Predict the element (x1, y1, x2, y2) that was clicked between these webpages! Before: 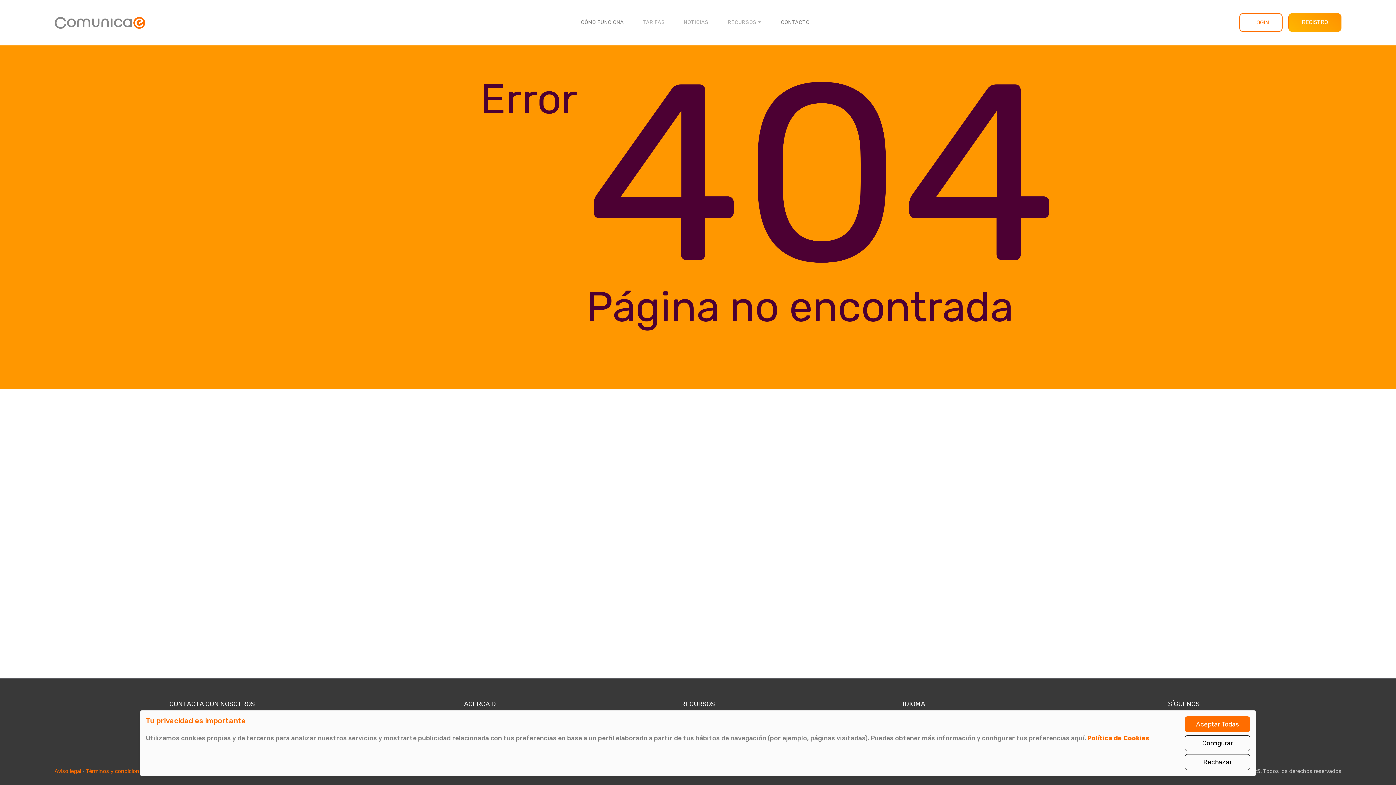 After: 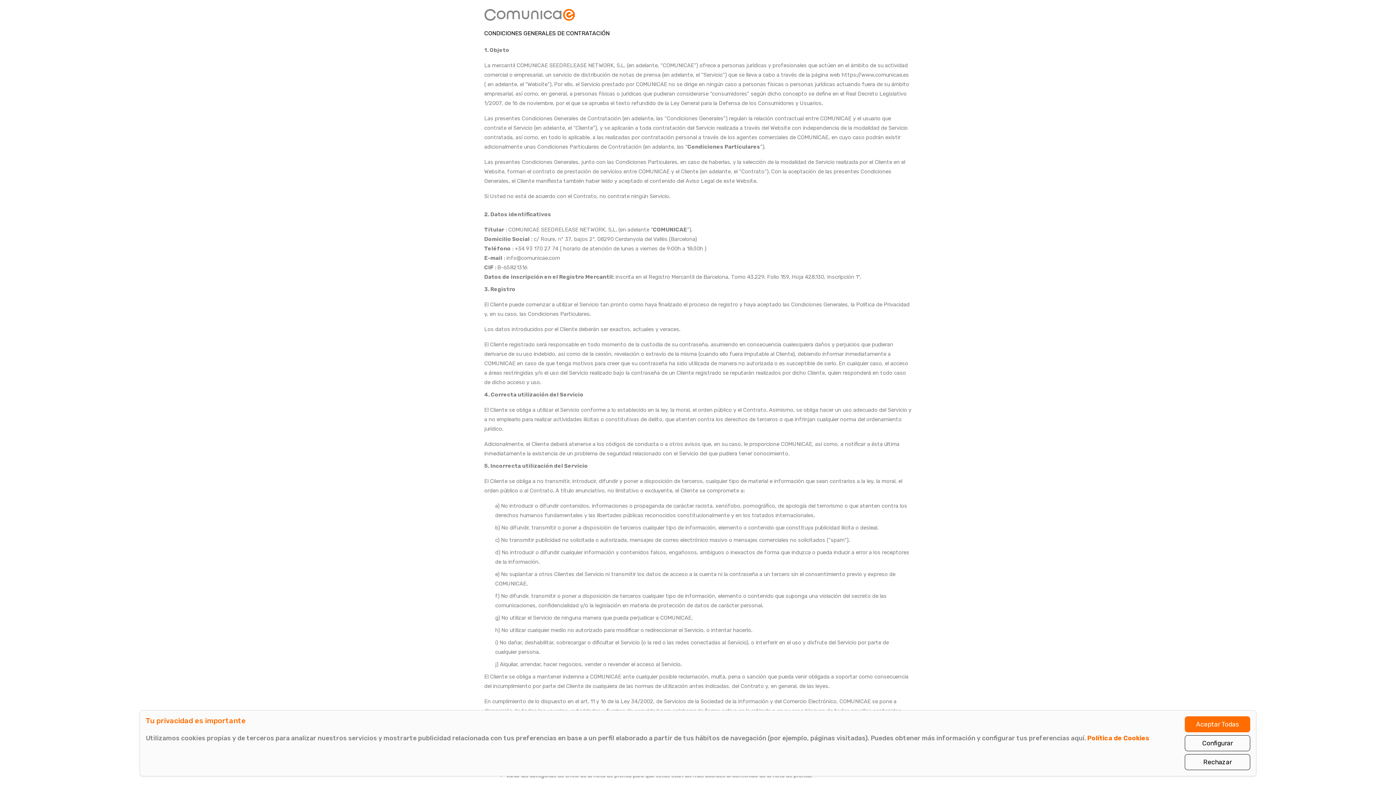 Action: label: Términos y condiciones bbox: (85, 766, 145, 776)